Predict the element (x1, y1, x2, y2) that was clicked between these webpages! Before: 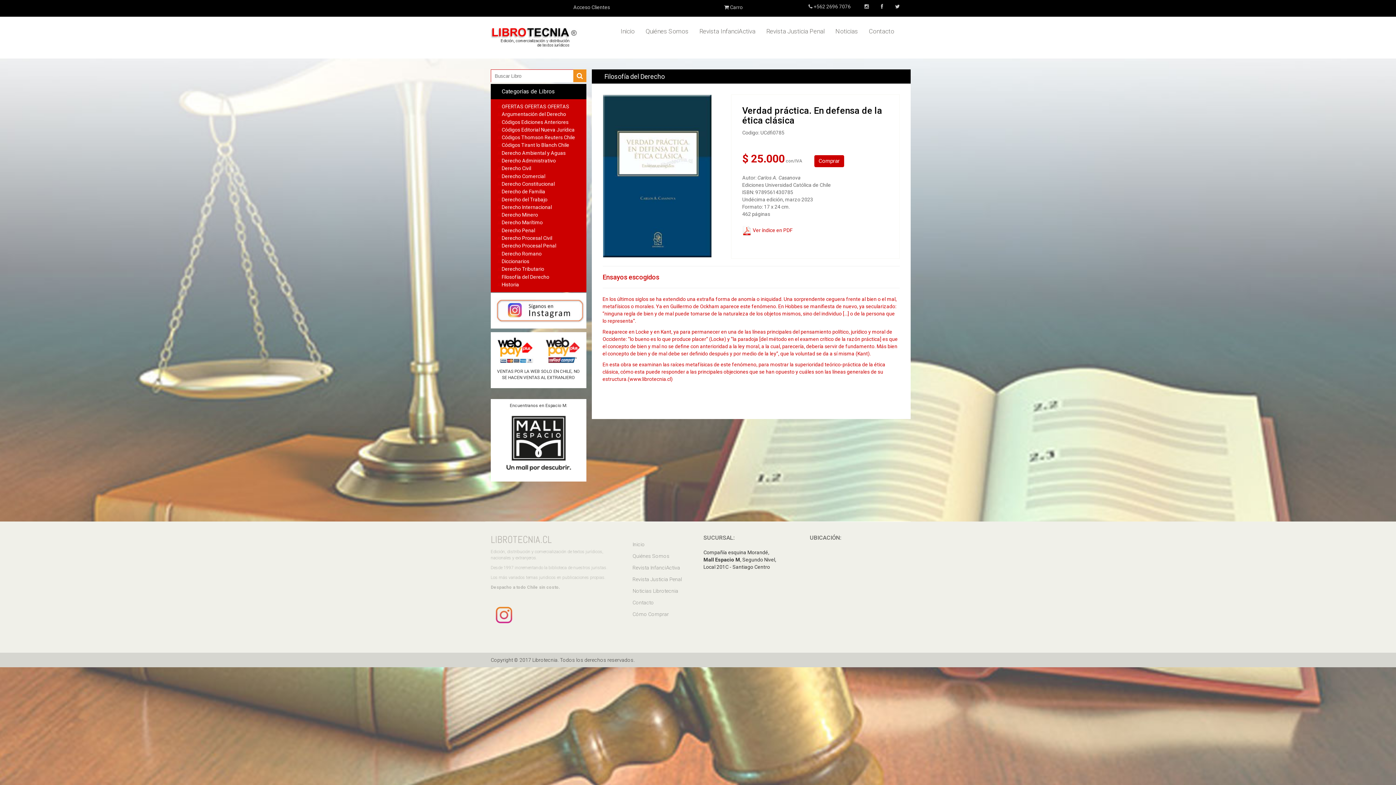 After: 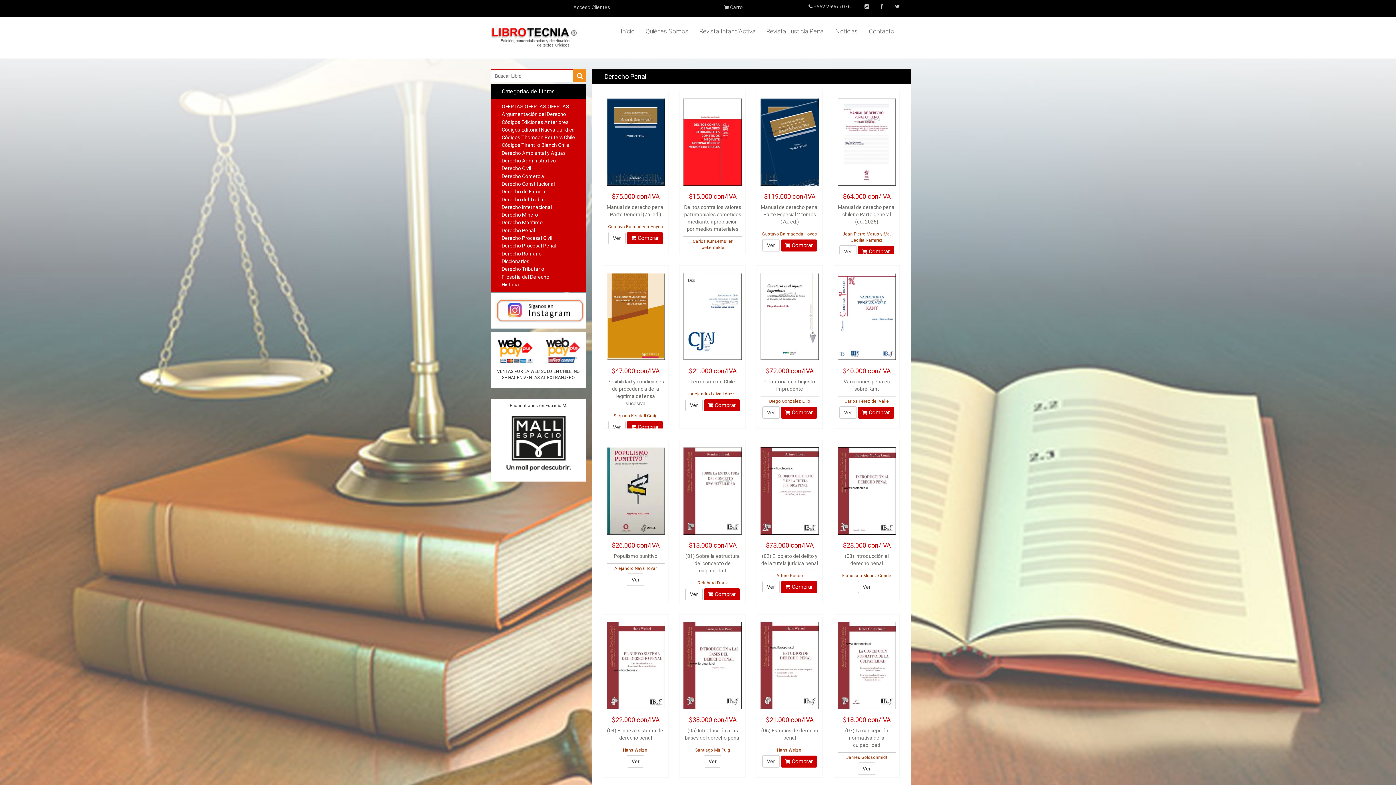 Action: bbox: (501, 227, 535, 233) label: Derecho Penal